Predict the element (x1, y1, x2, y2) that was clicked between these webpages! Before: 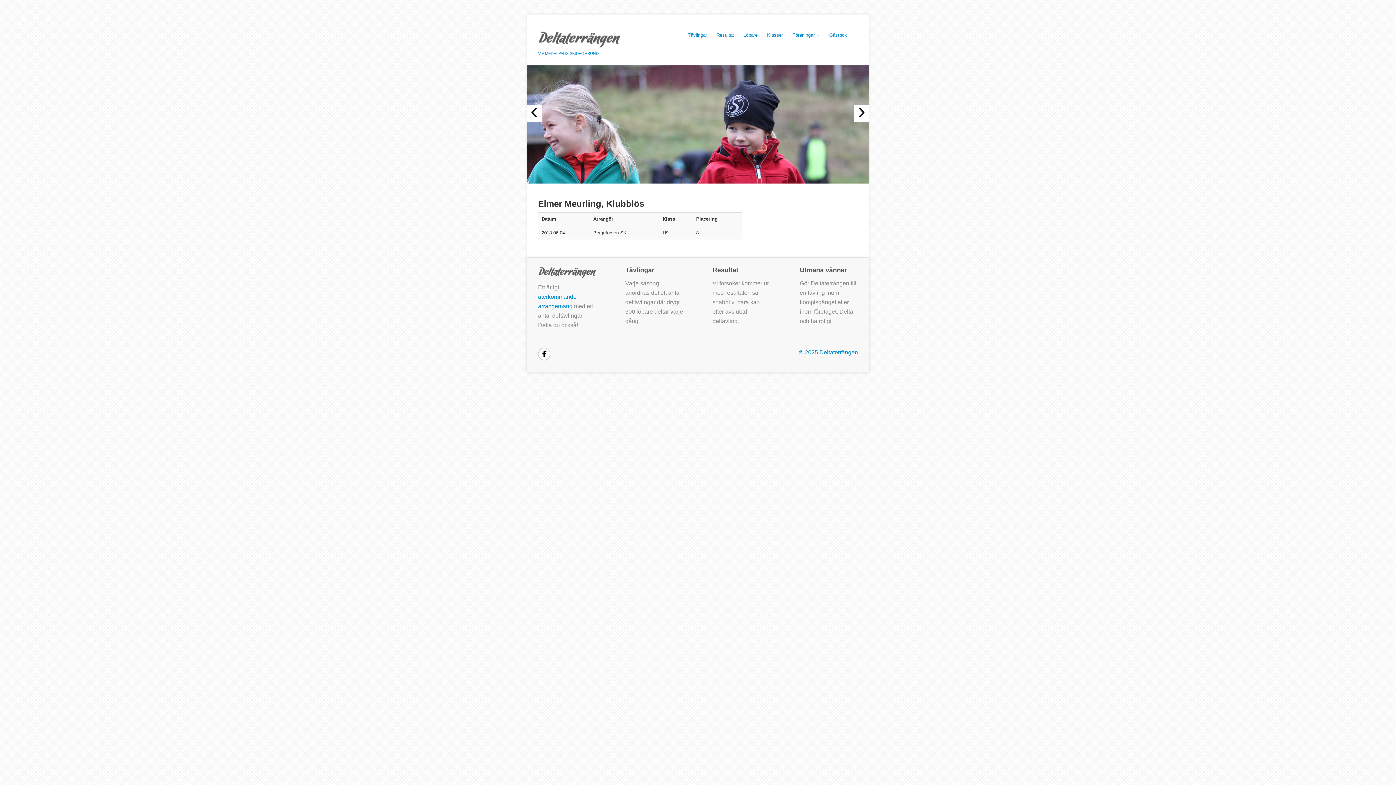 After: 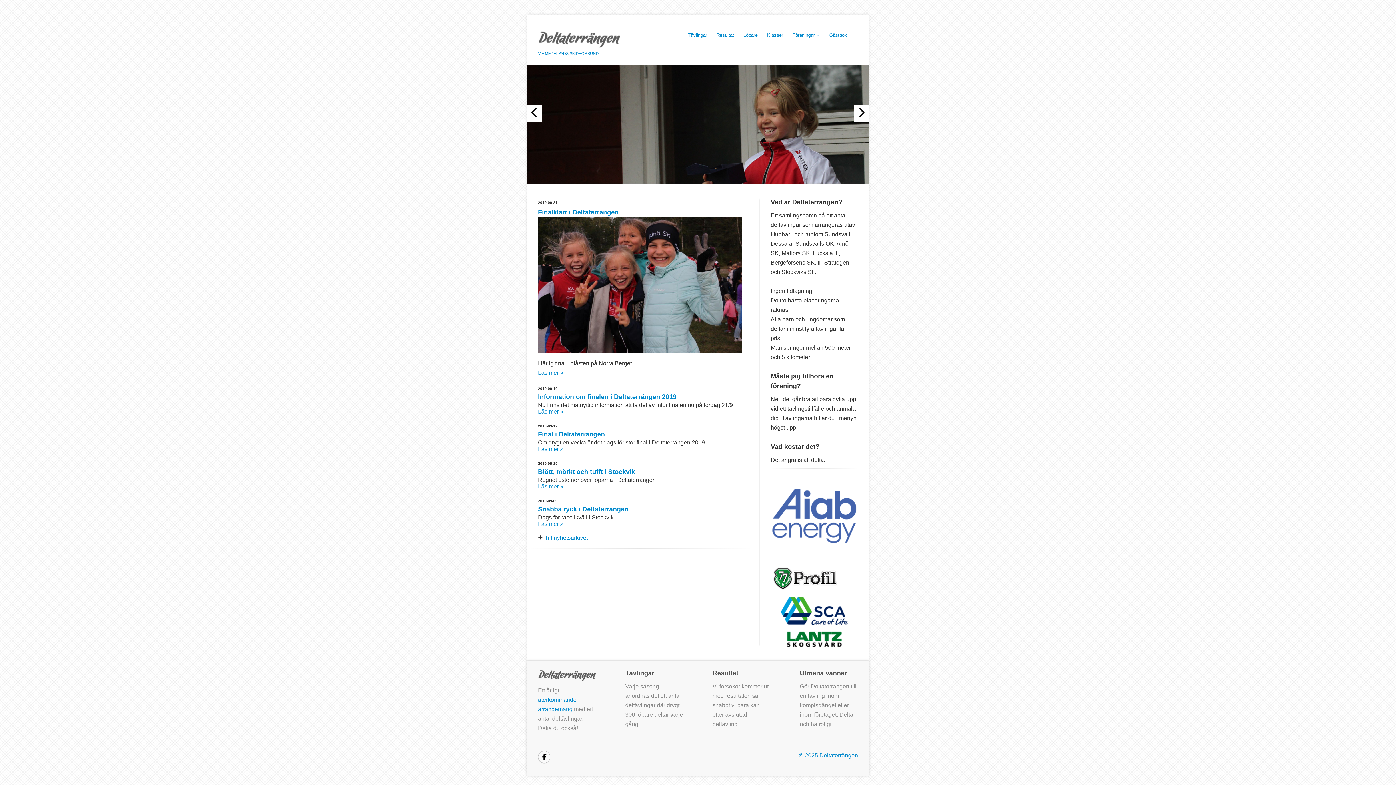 Action: bbox: (527, 29, 665, 48)